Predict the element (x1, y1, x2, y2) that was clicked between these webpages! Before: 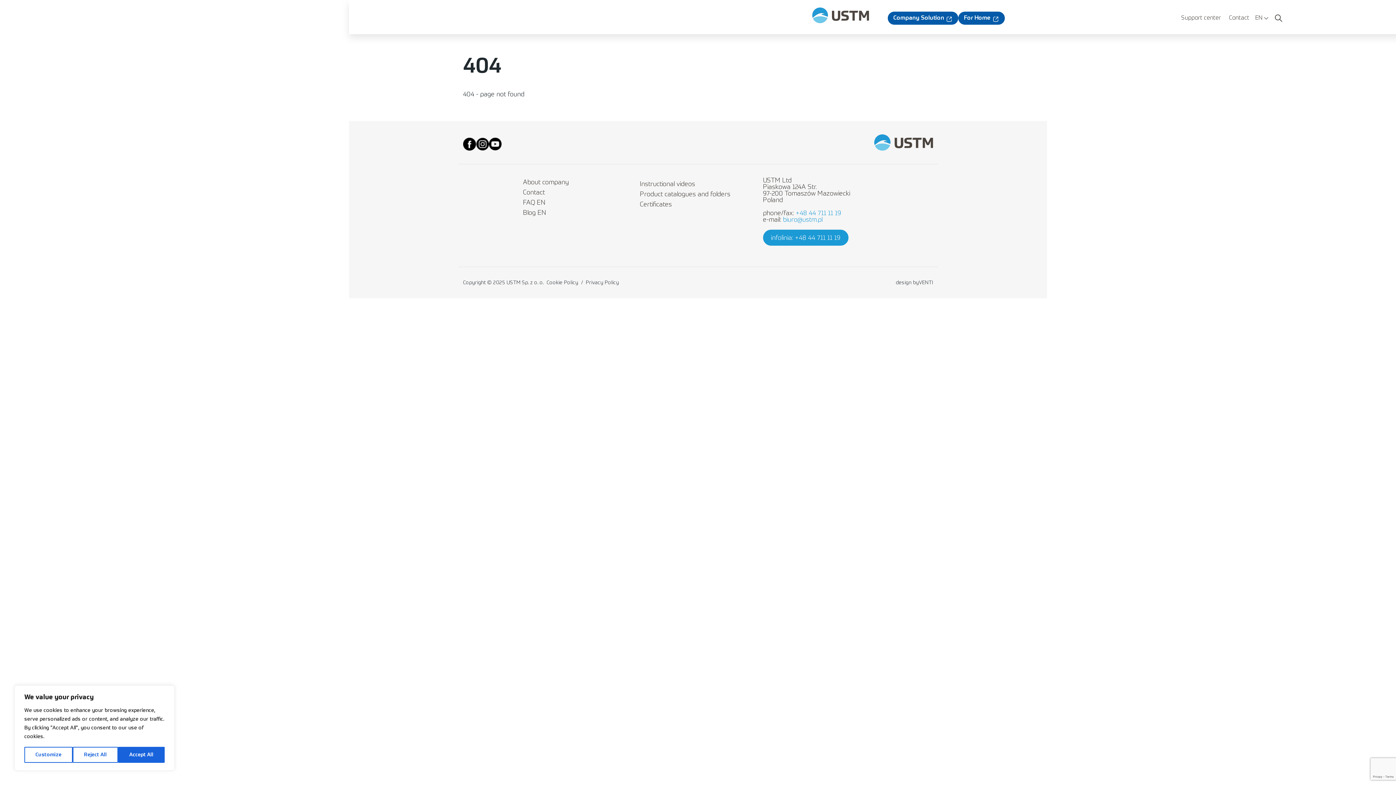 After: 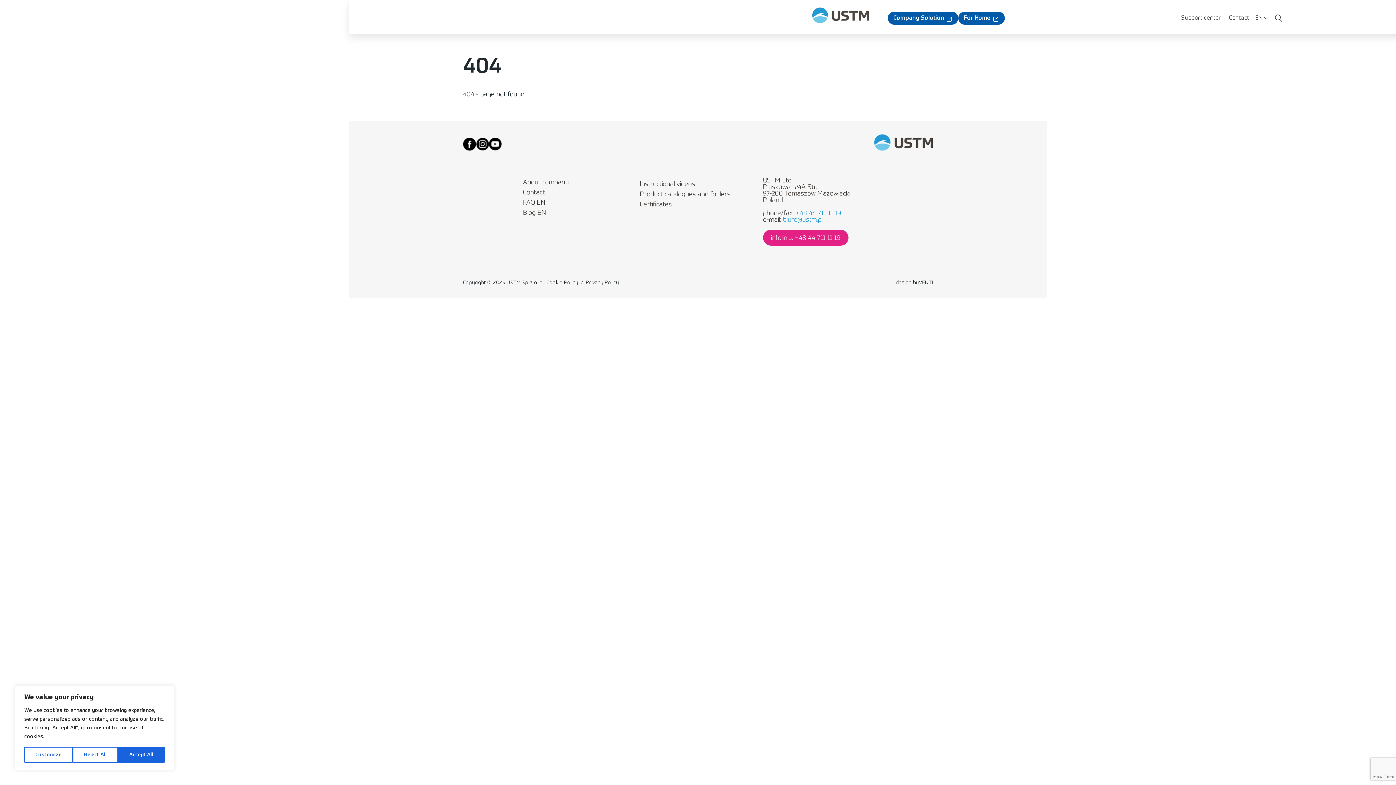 Action: label: infolinia: +48 44 711 11 19 bbox: (763, 229, 848, 245)